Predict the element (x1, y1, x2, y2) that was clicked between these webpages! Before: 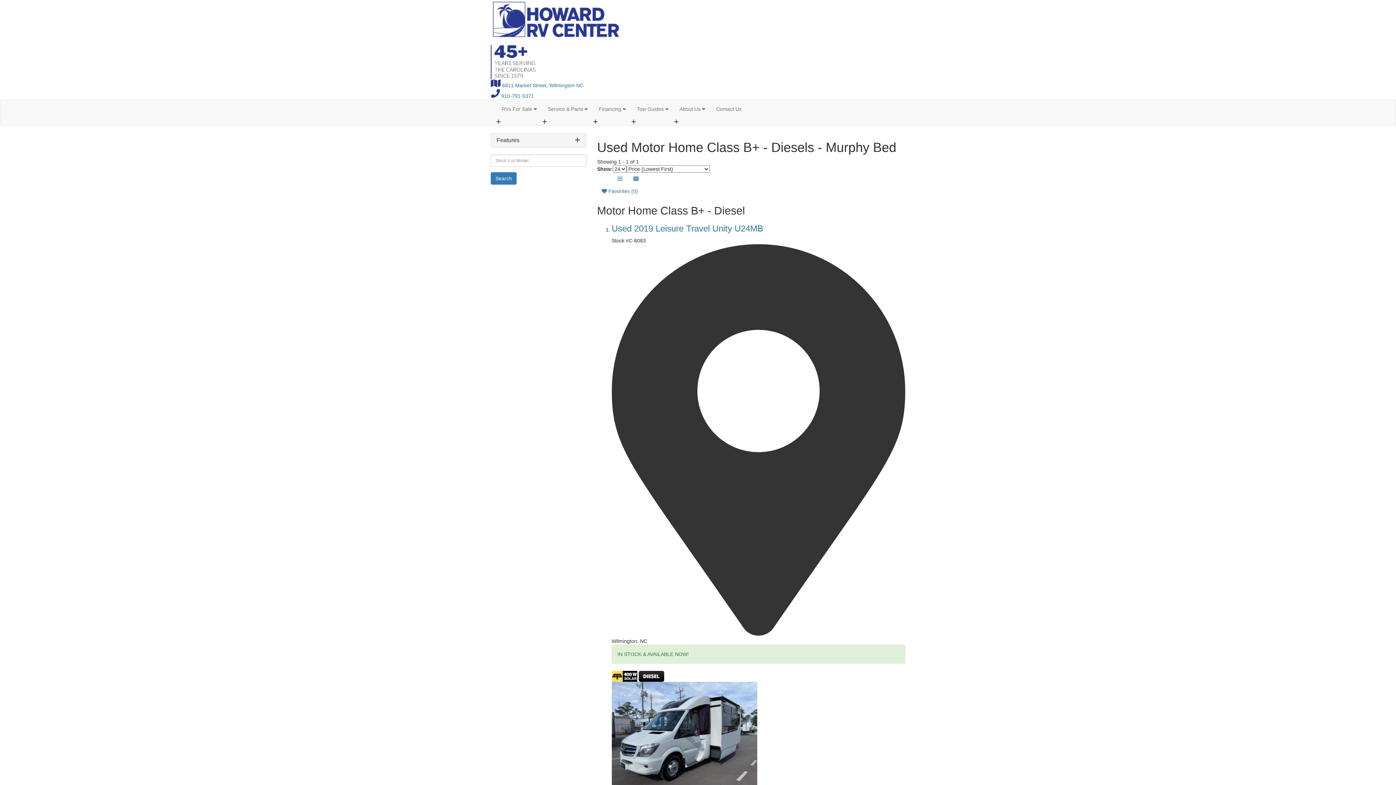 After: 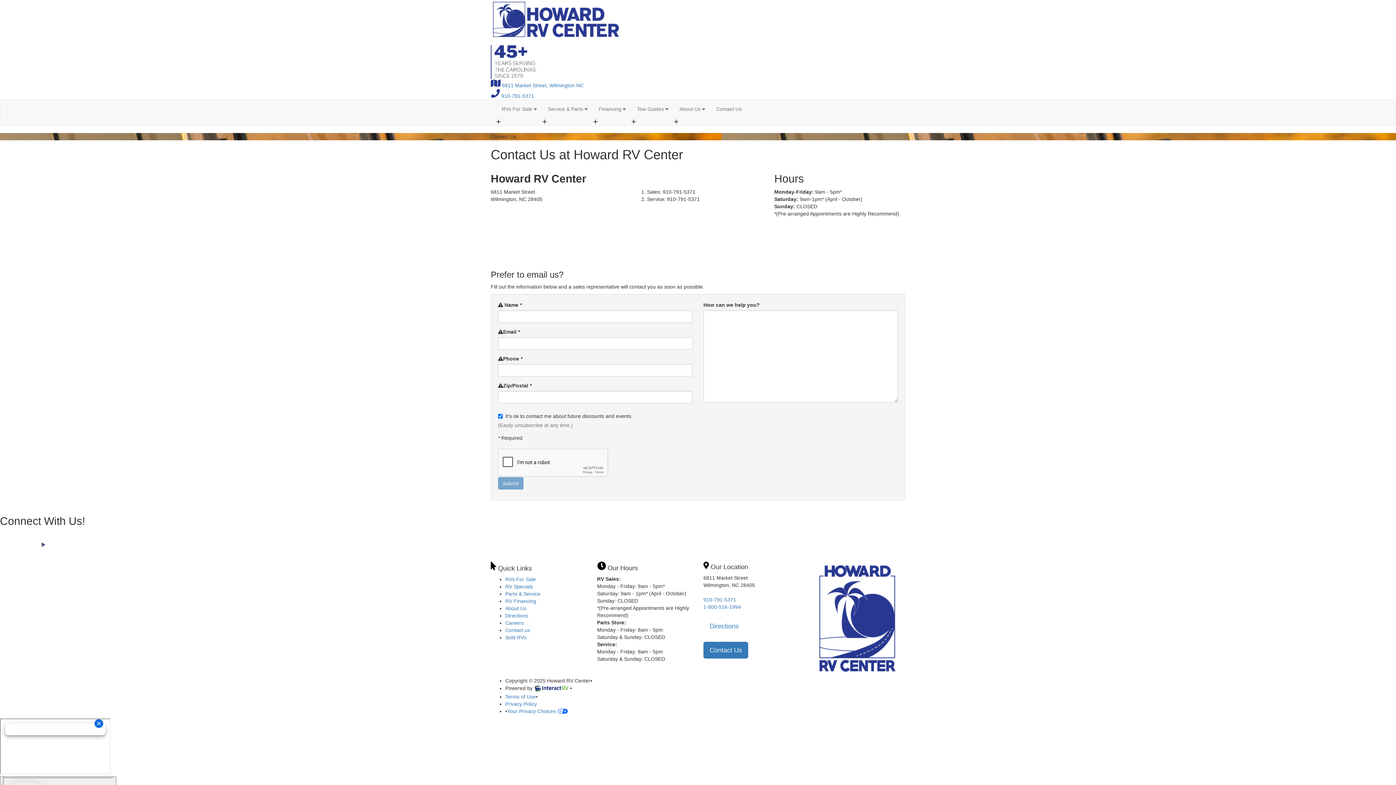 Action: bbox: (710, 100, 747, 118) label: Contact Us